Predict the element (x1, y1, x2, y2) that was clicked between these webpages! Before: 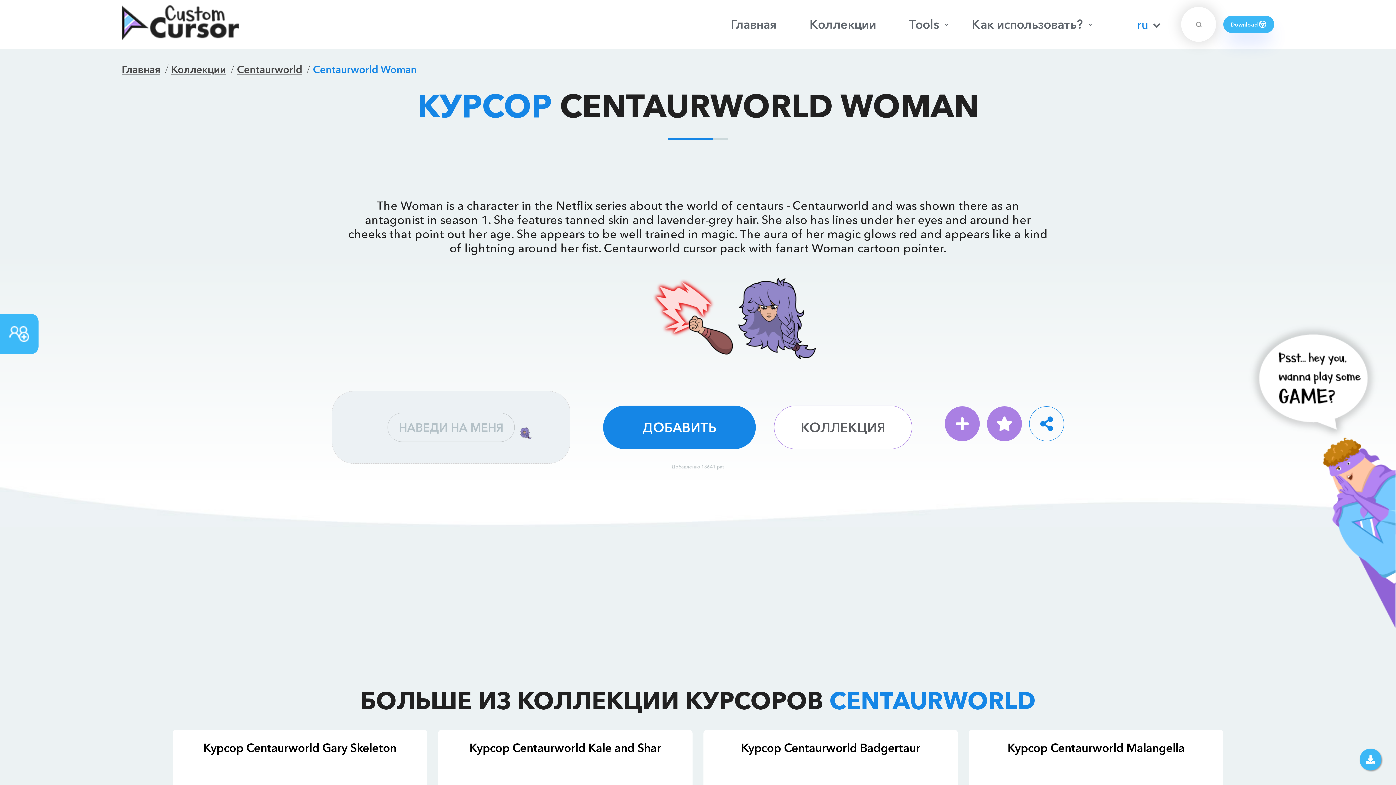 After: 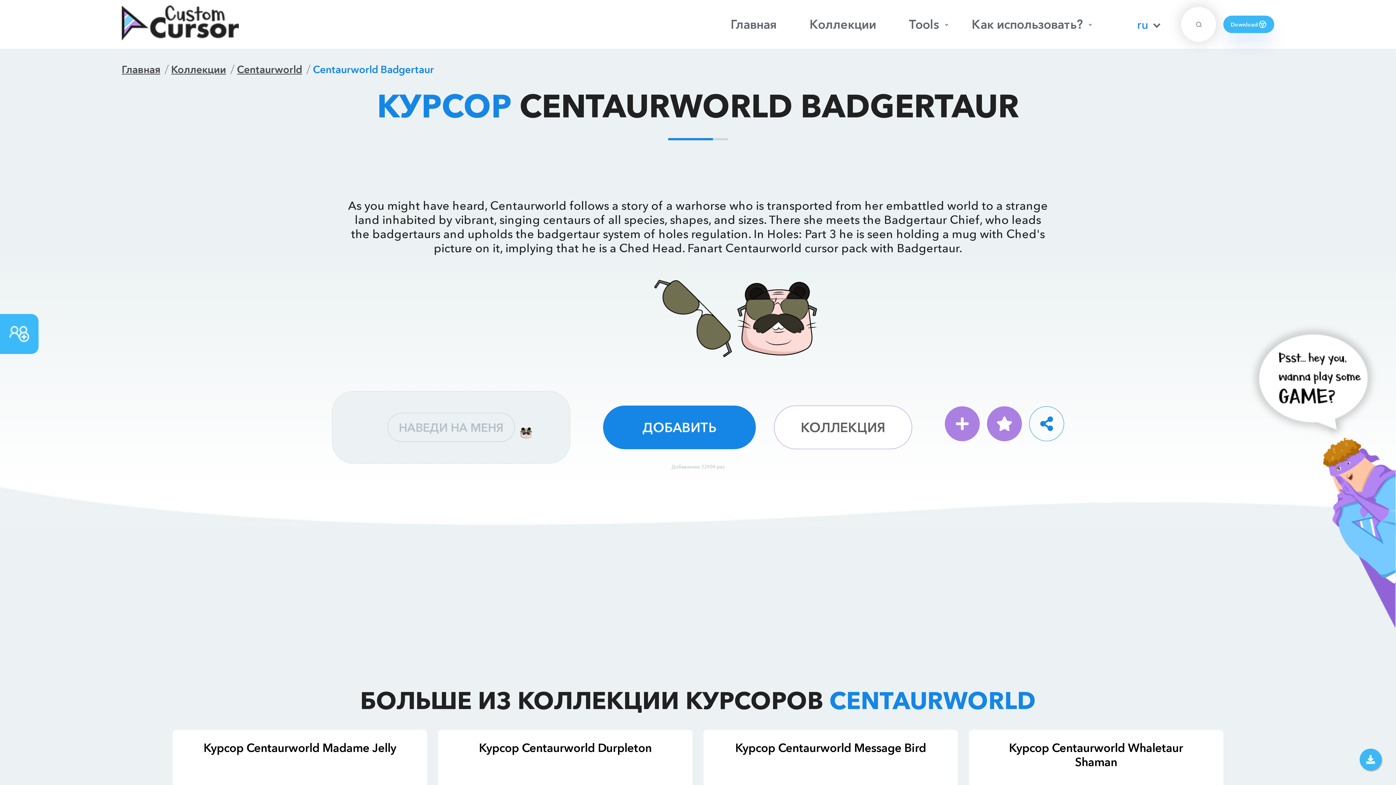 Action: label: Курсор Centaurworld Badgertaur bbox: (741, 741, 920, 755)